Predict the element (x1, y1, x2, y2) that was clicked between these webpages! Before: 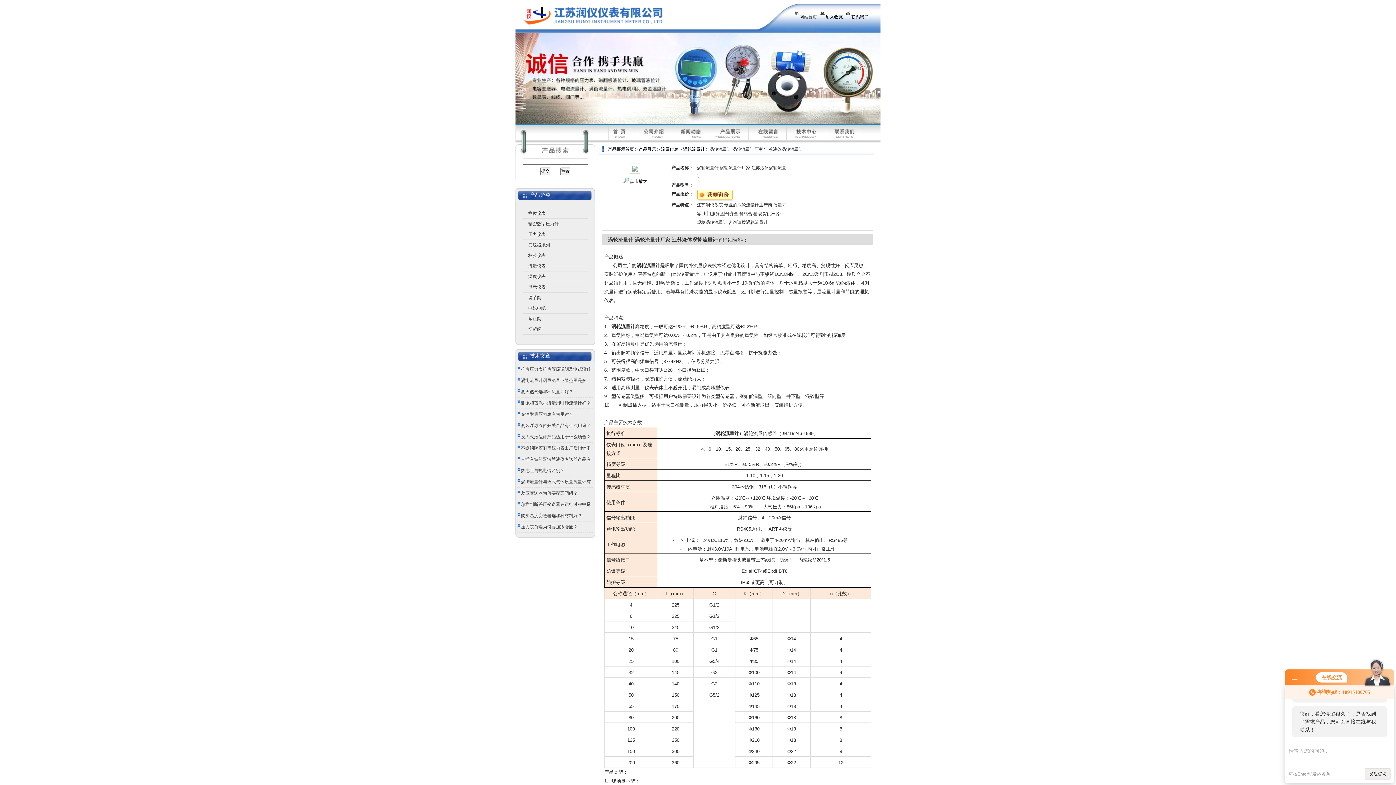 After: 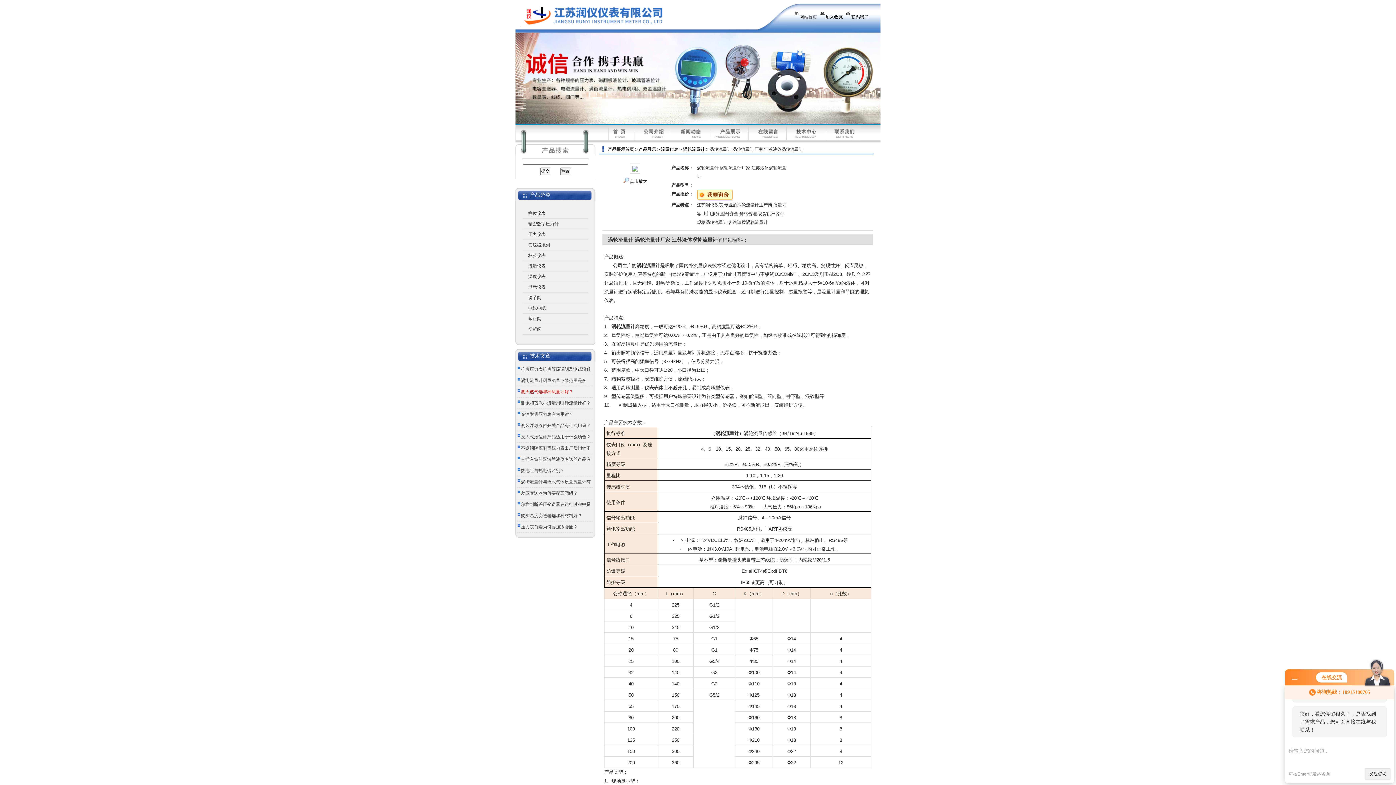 Action: label: 测天然气选哪种流量计好？ bbox: (521, 389, 573, 394)